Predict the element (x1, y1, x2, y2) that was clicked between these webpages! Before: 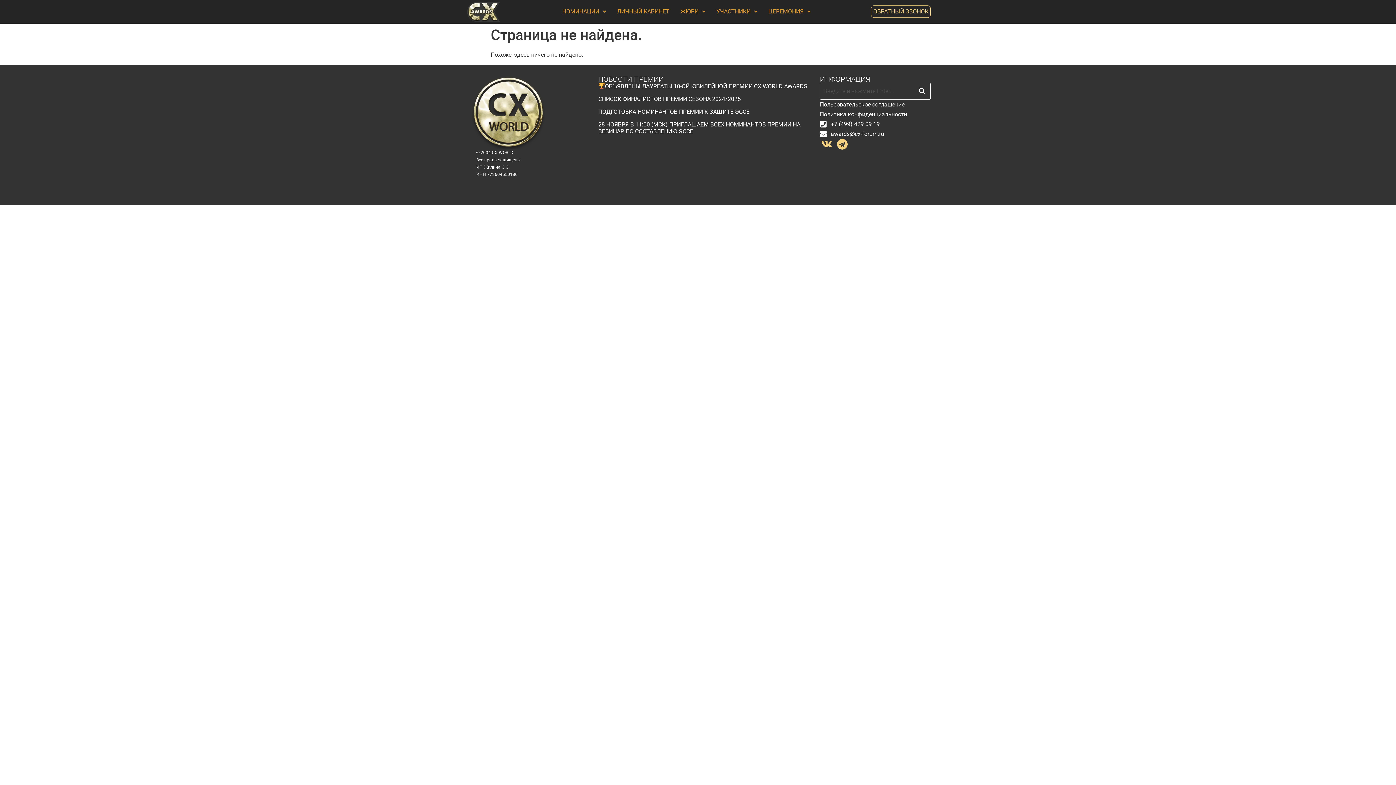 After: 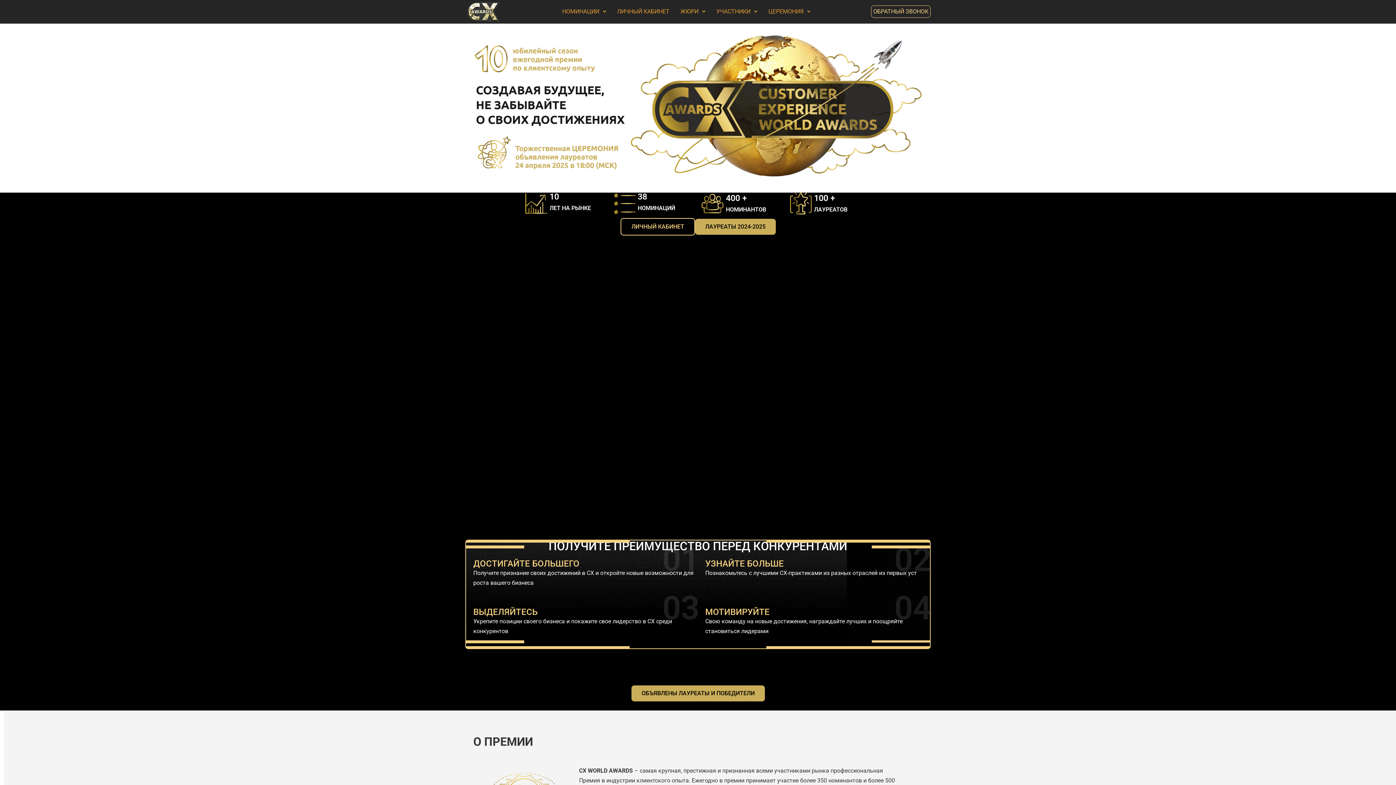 Action: bbox: (914, 83, 930, 99)